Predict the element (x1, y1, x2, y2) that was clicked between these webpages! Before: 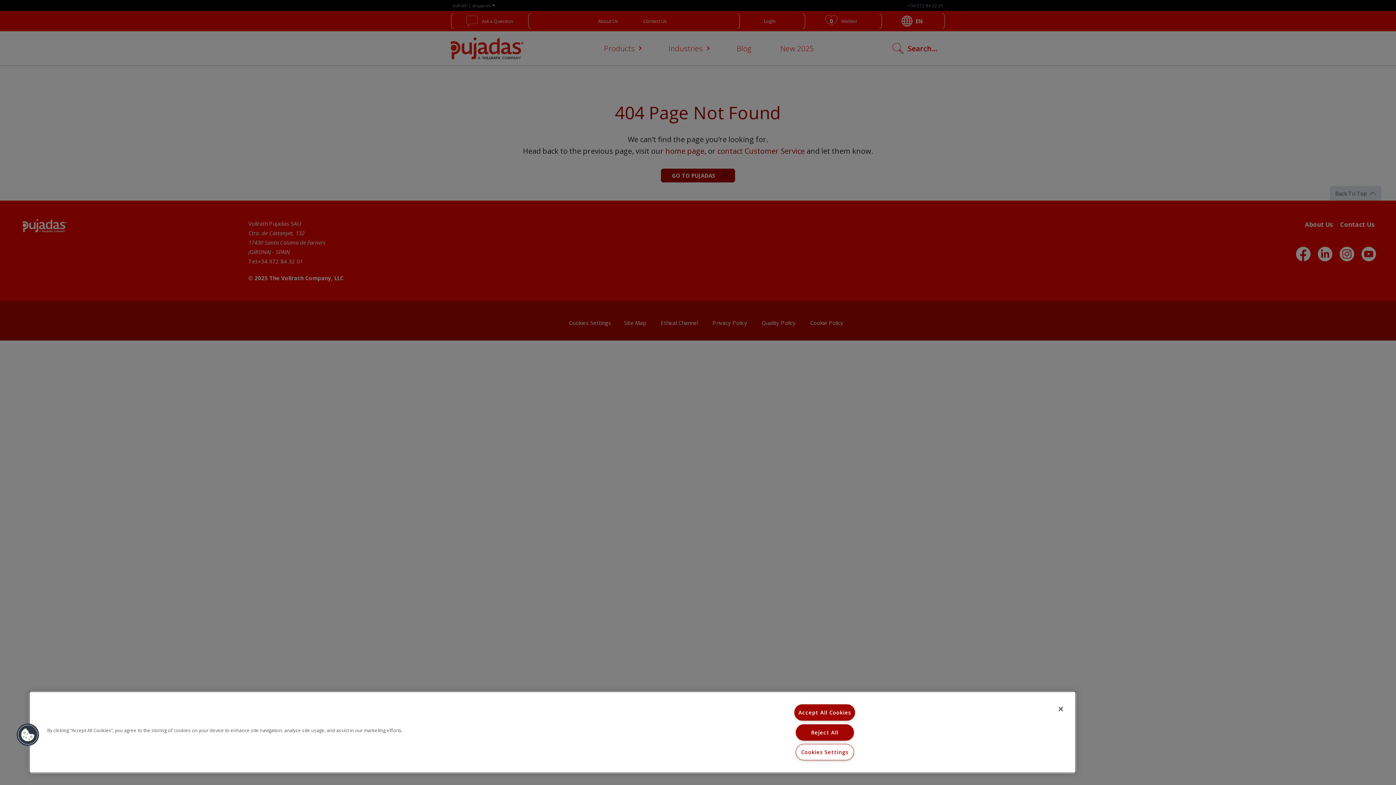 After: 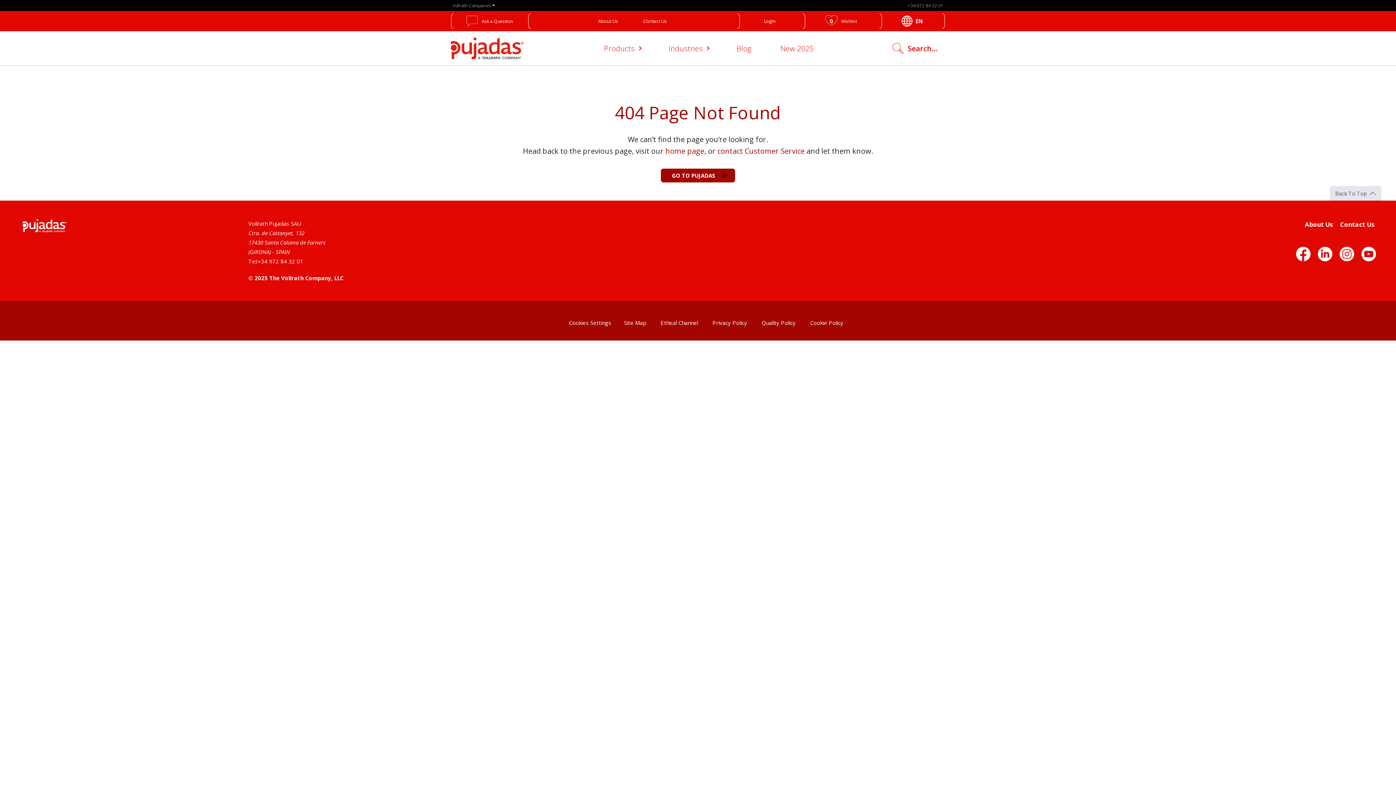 Action: label: Reject All bbox: (795, 724, 854, 740)